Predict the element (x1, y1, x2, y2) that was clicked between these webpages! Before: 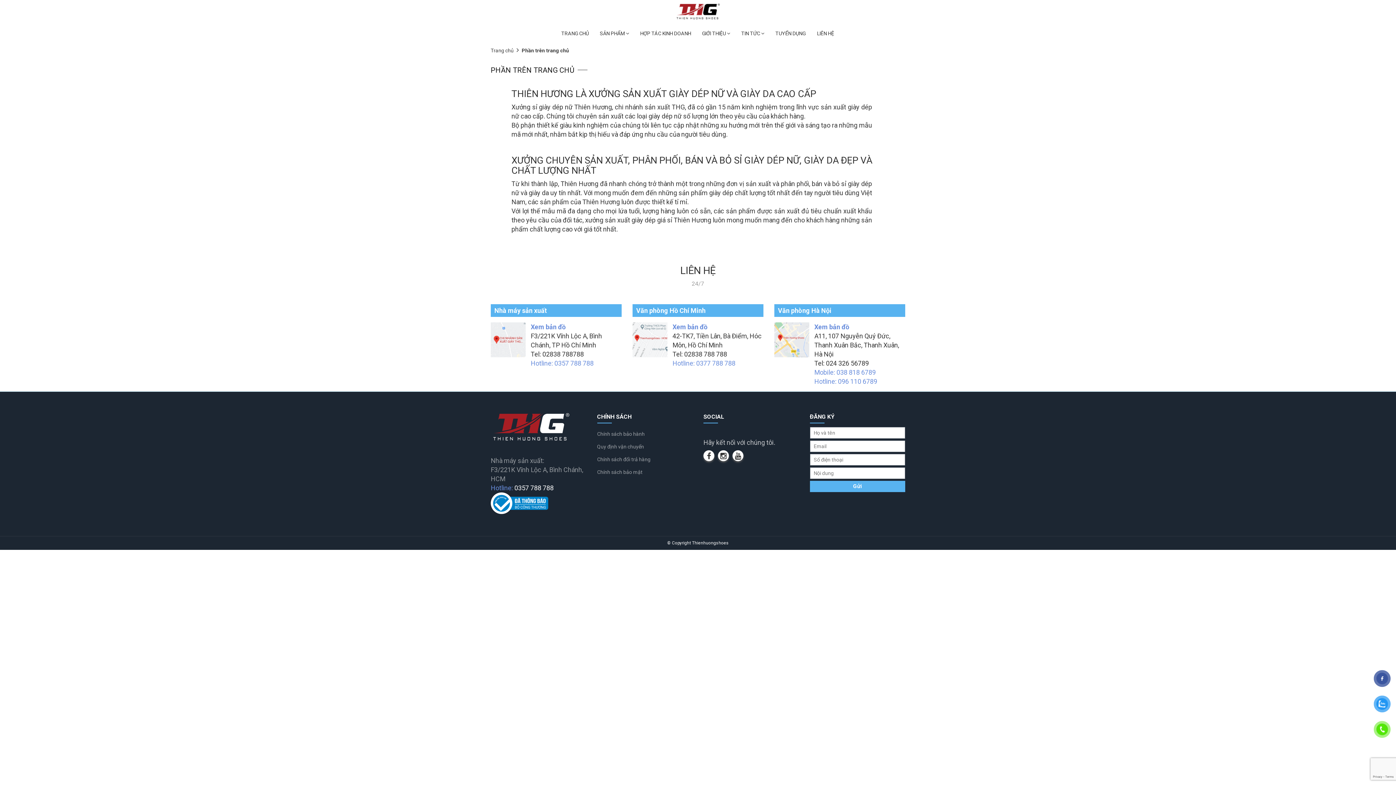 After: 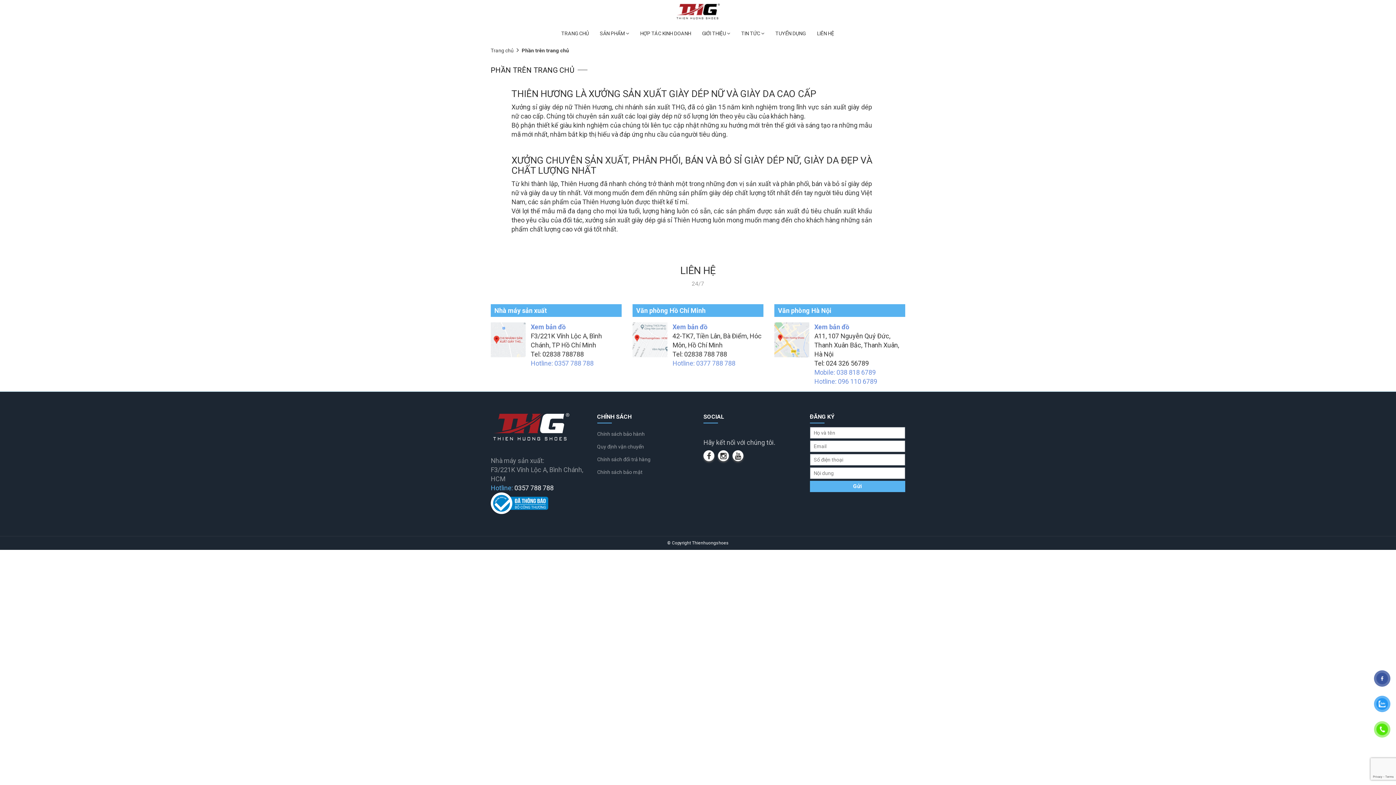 Action: bbox: (490, 484, 553, 492) label: Hotline: 0357 788 788